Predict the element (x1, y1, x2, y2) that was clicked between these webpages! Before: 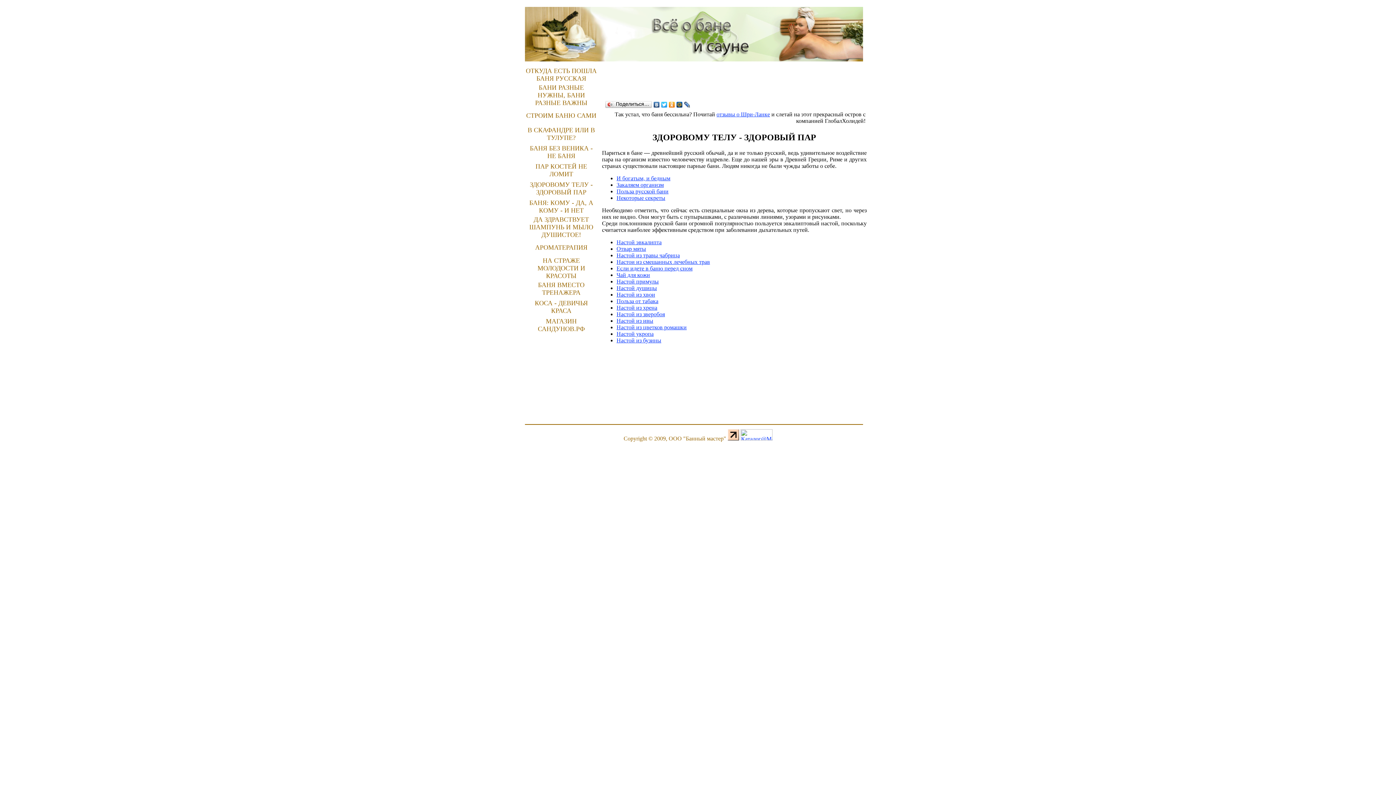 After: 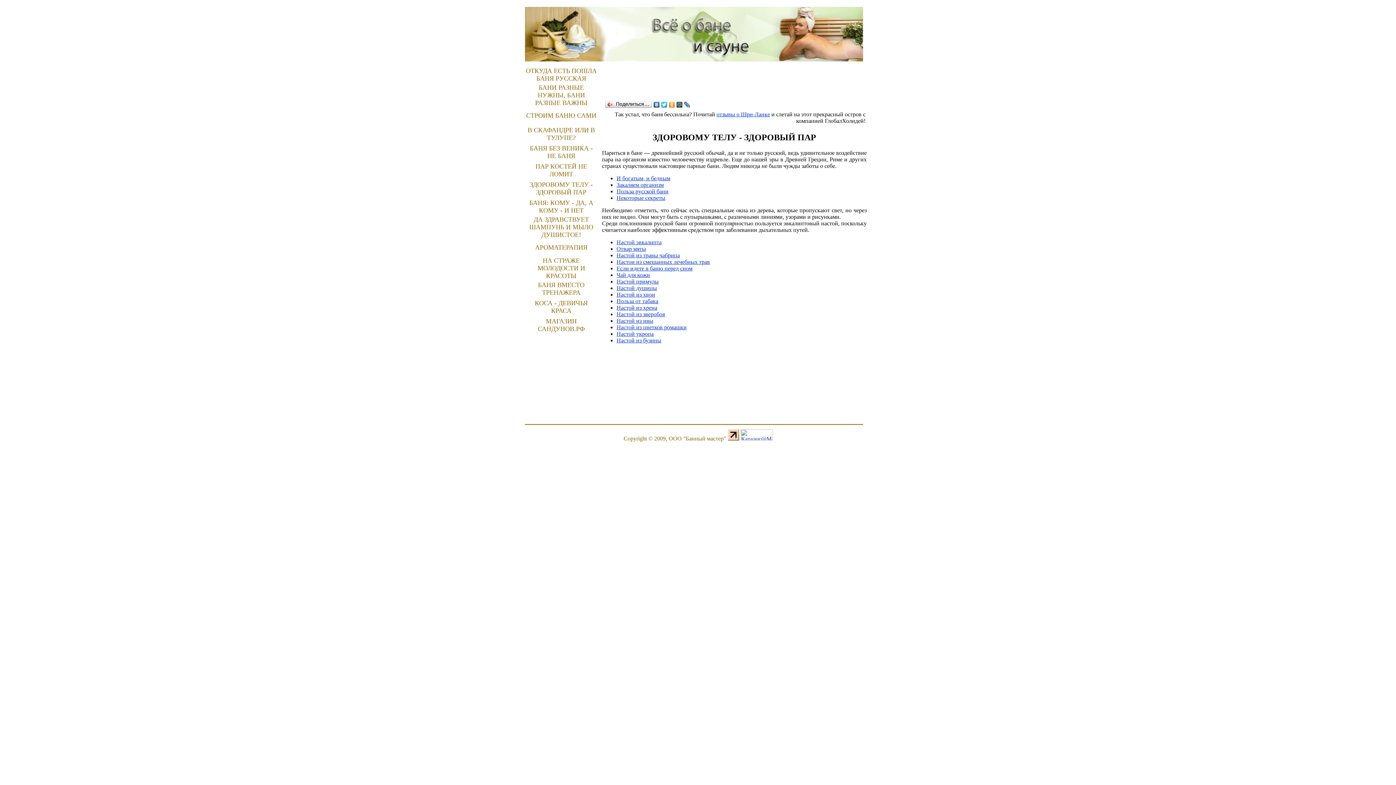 Action: bbox: (727, 435, 739, 441)